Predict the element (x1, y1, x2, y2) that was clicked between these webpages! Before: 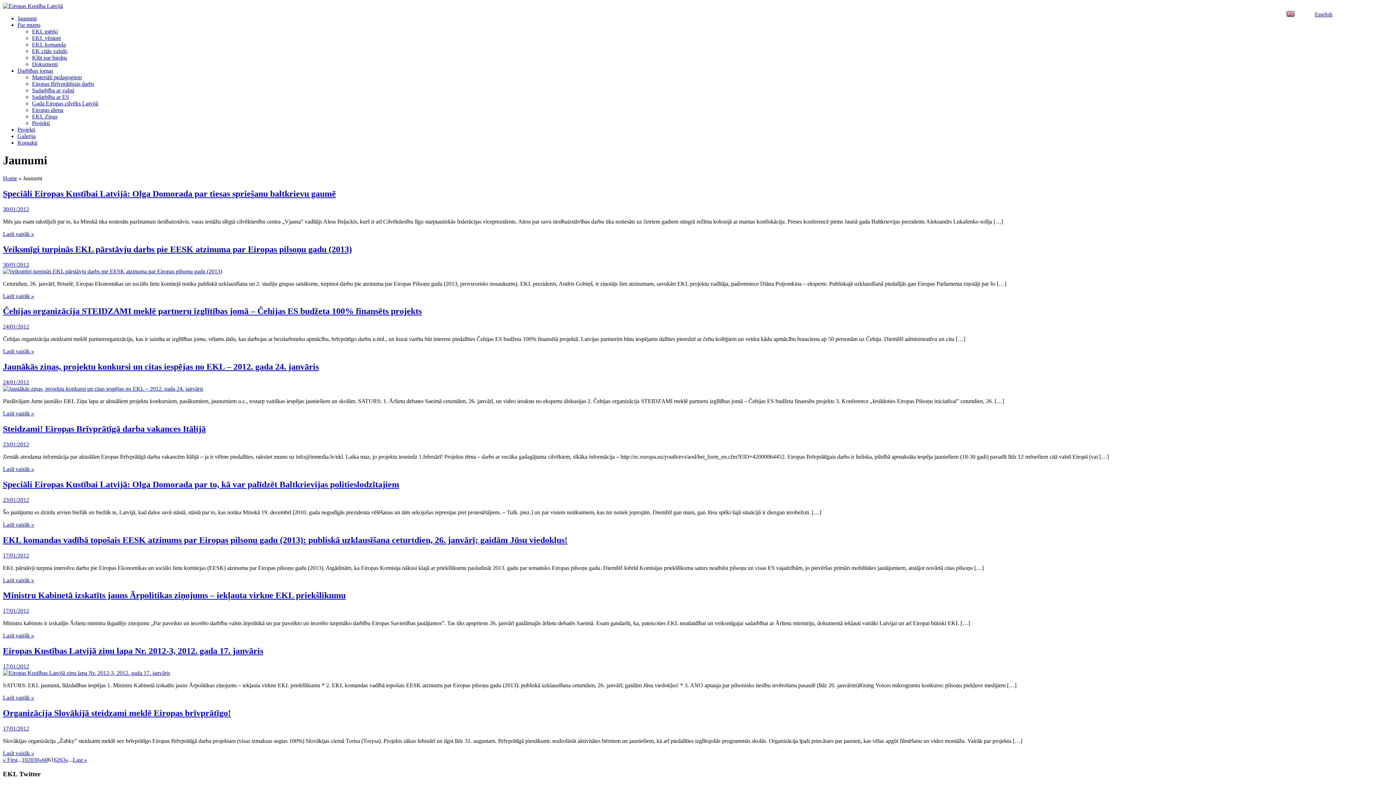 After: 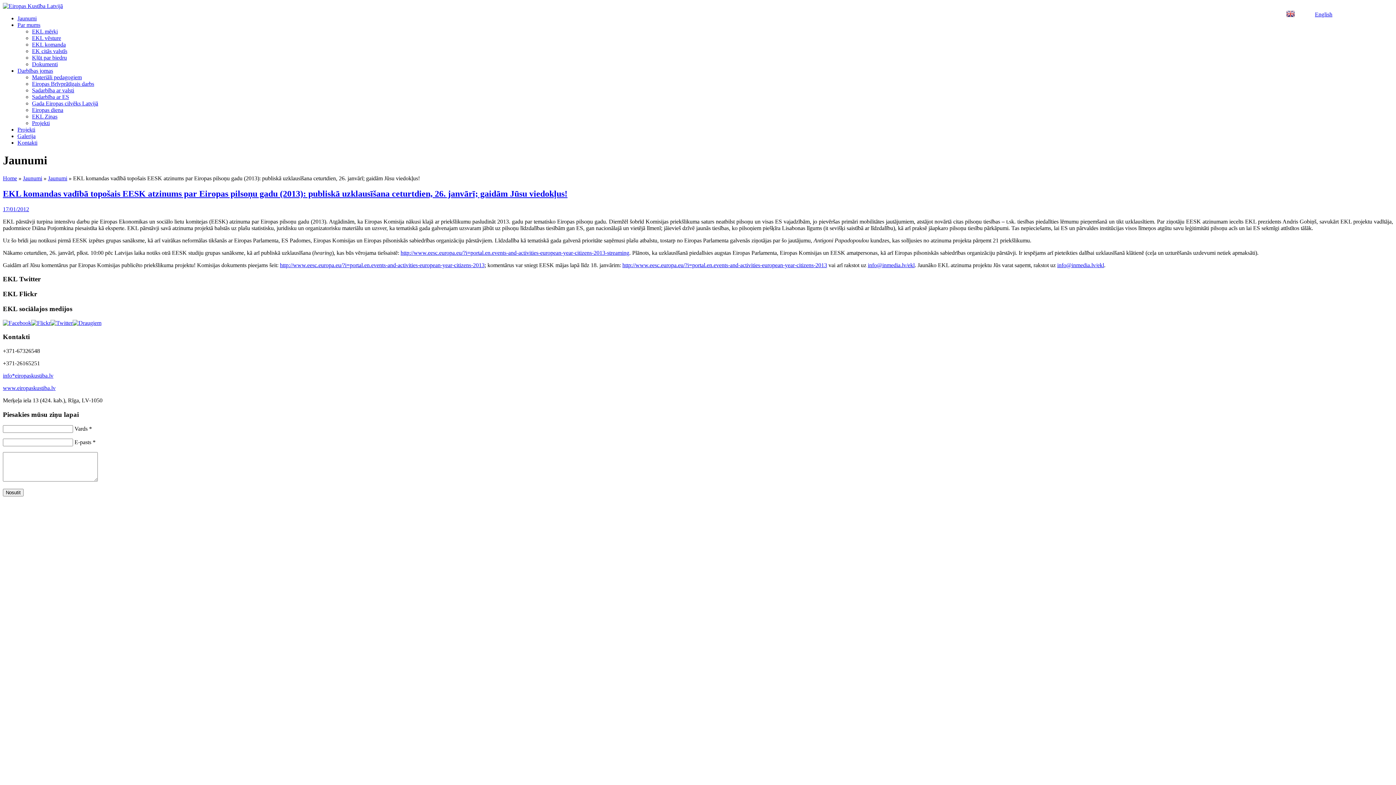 Action: label: Lasīt vairāk » bbox: (2, 577, 34, 583)